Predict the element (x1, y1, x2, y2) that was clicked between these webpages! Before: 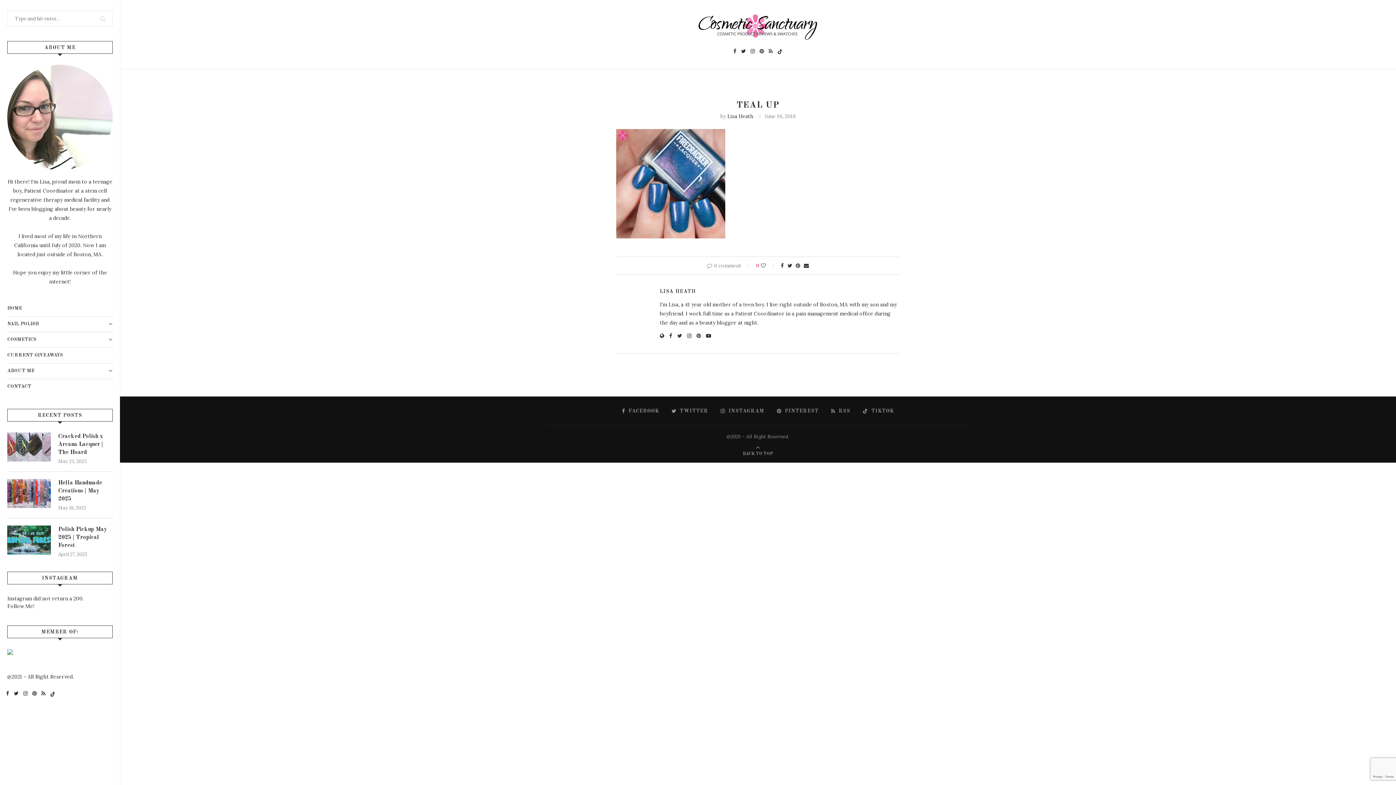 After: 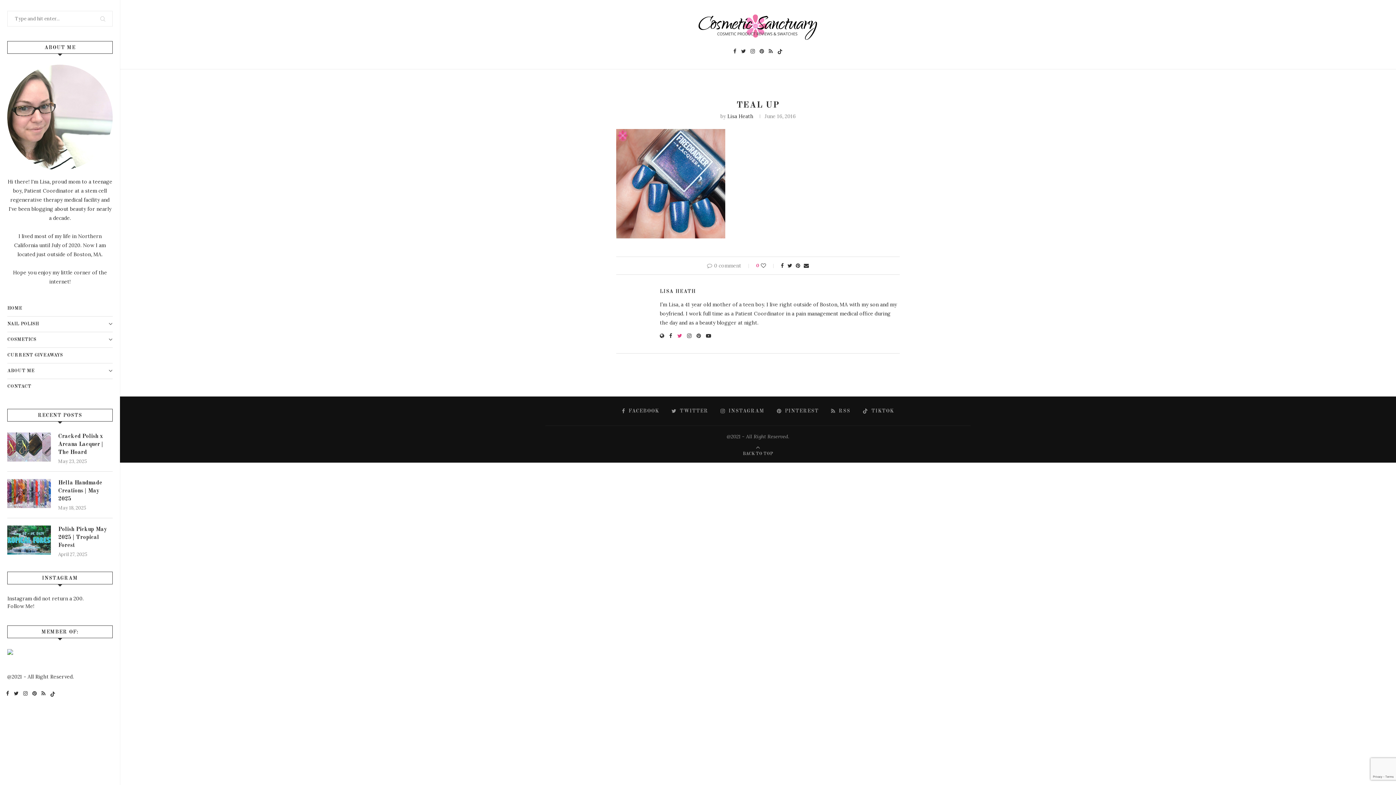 Action: bbox: (677, 333, 682, 339)